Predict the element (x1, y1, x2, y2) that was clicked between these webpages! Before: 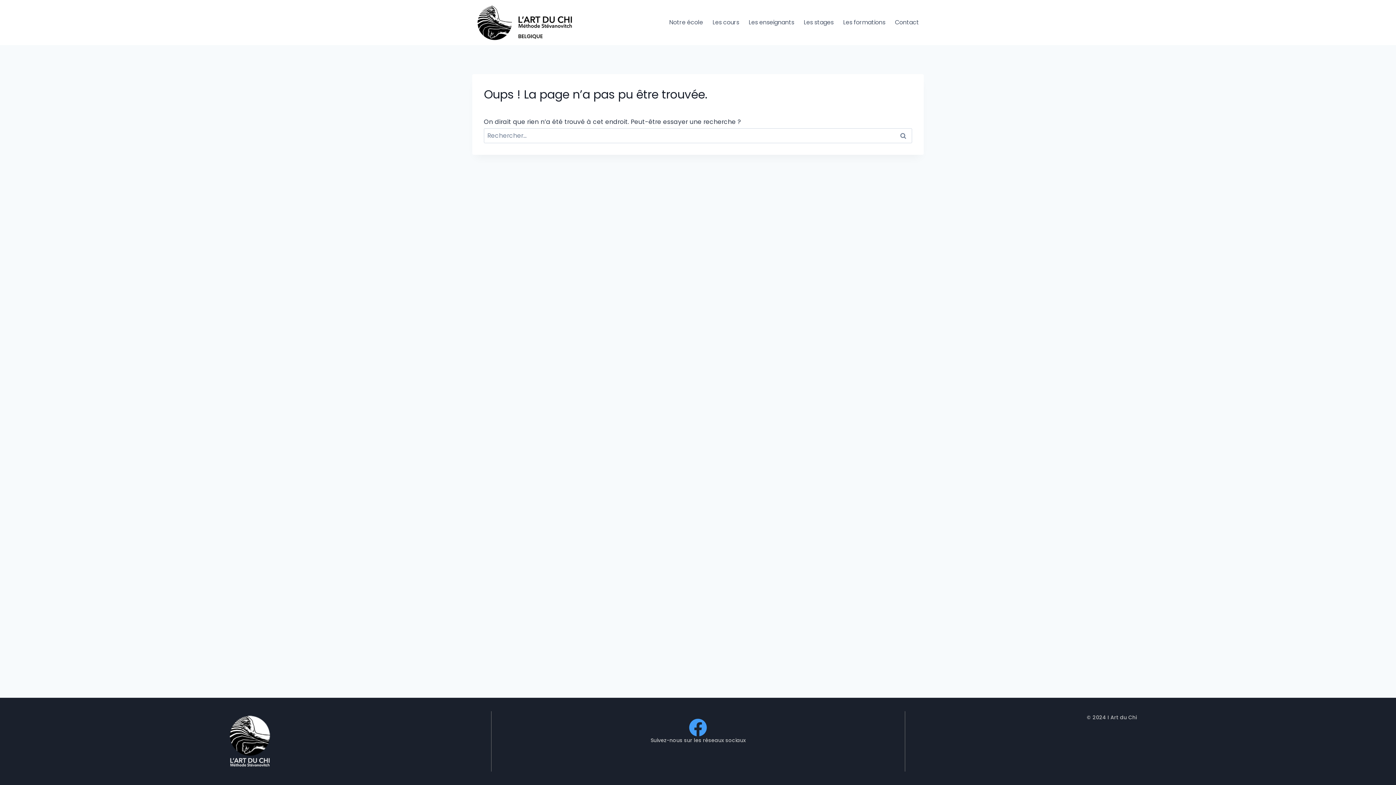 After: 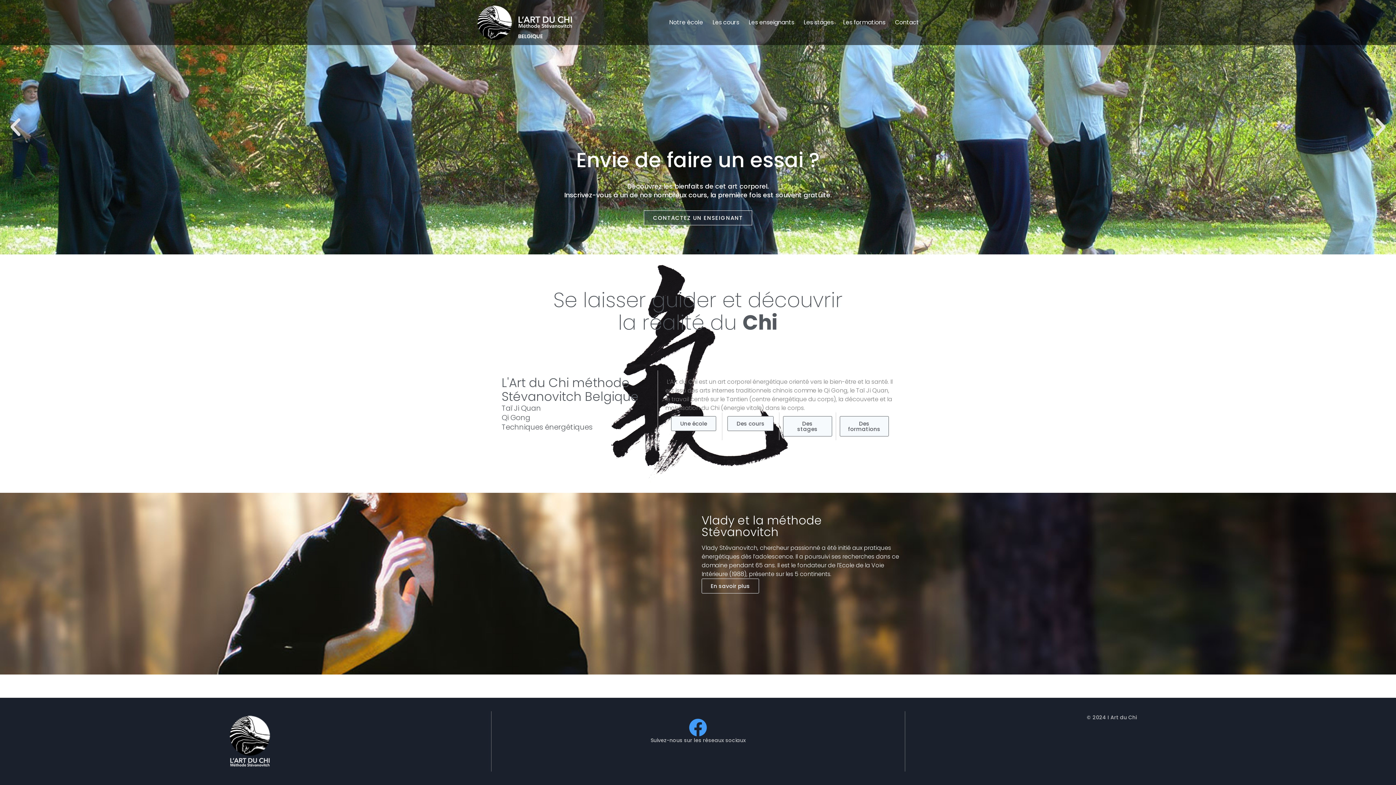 Action: bbox: (476, 4, 578, 40)